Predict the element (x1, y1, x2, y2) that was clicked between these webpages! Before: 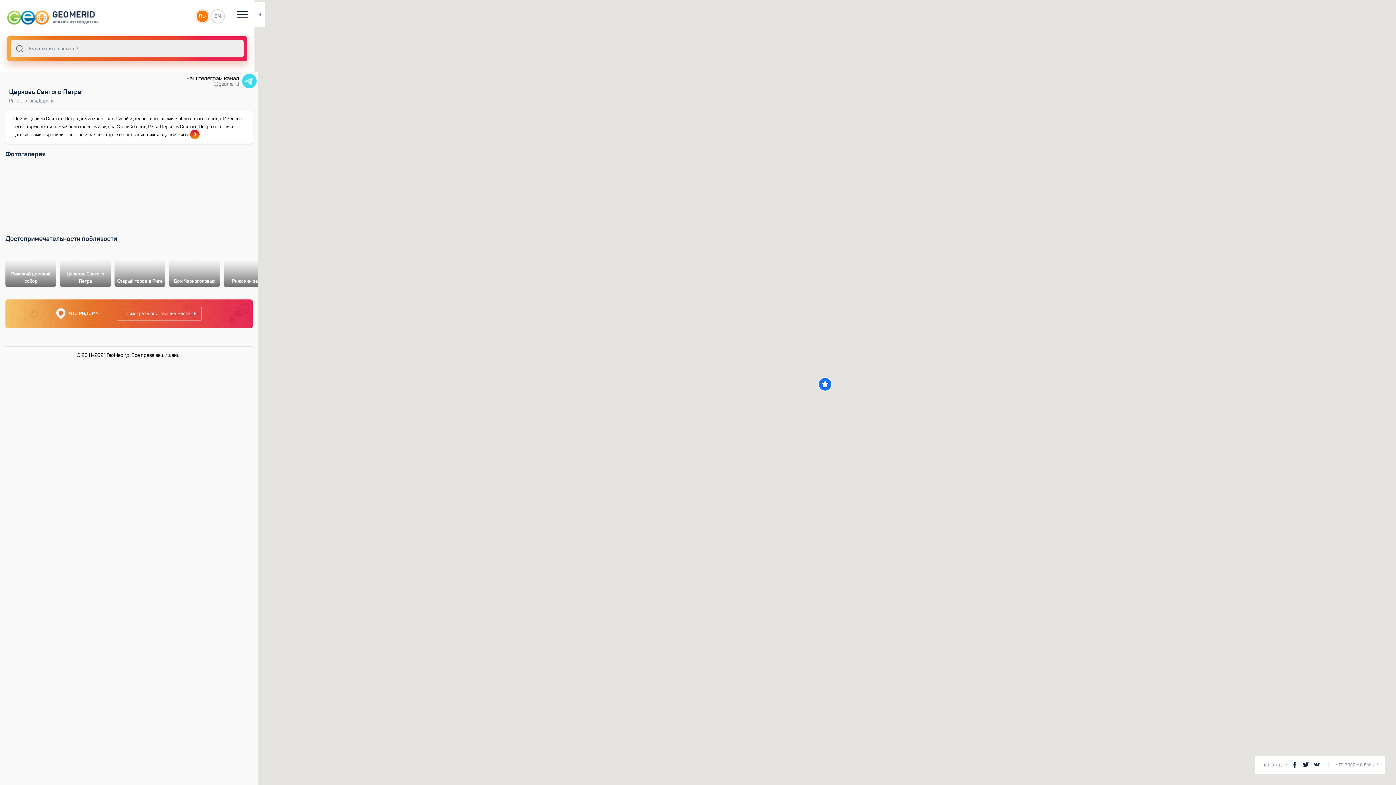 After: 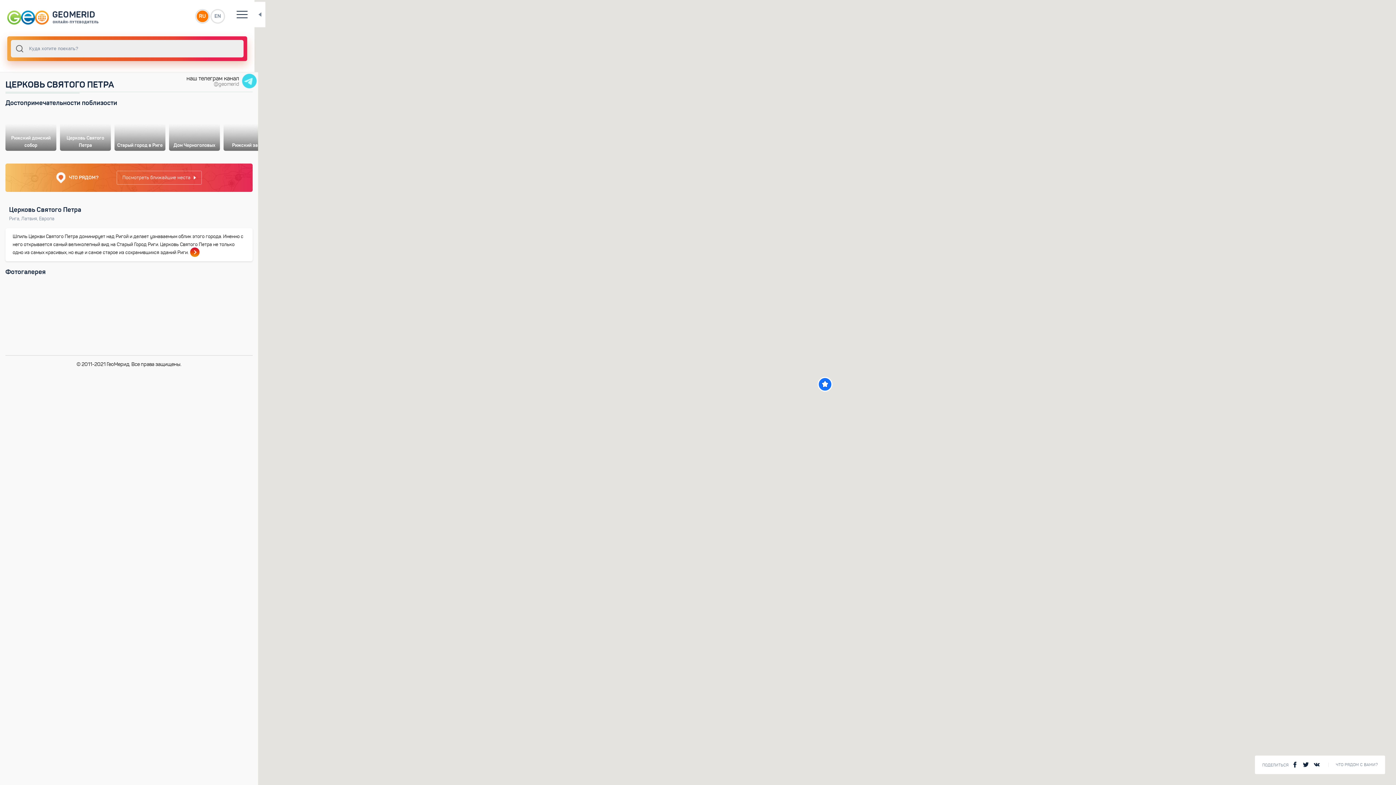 Action: bbox: (7, 10, 109, 25)